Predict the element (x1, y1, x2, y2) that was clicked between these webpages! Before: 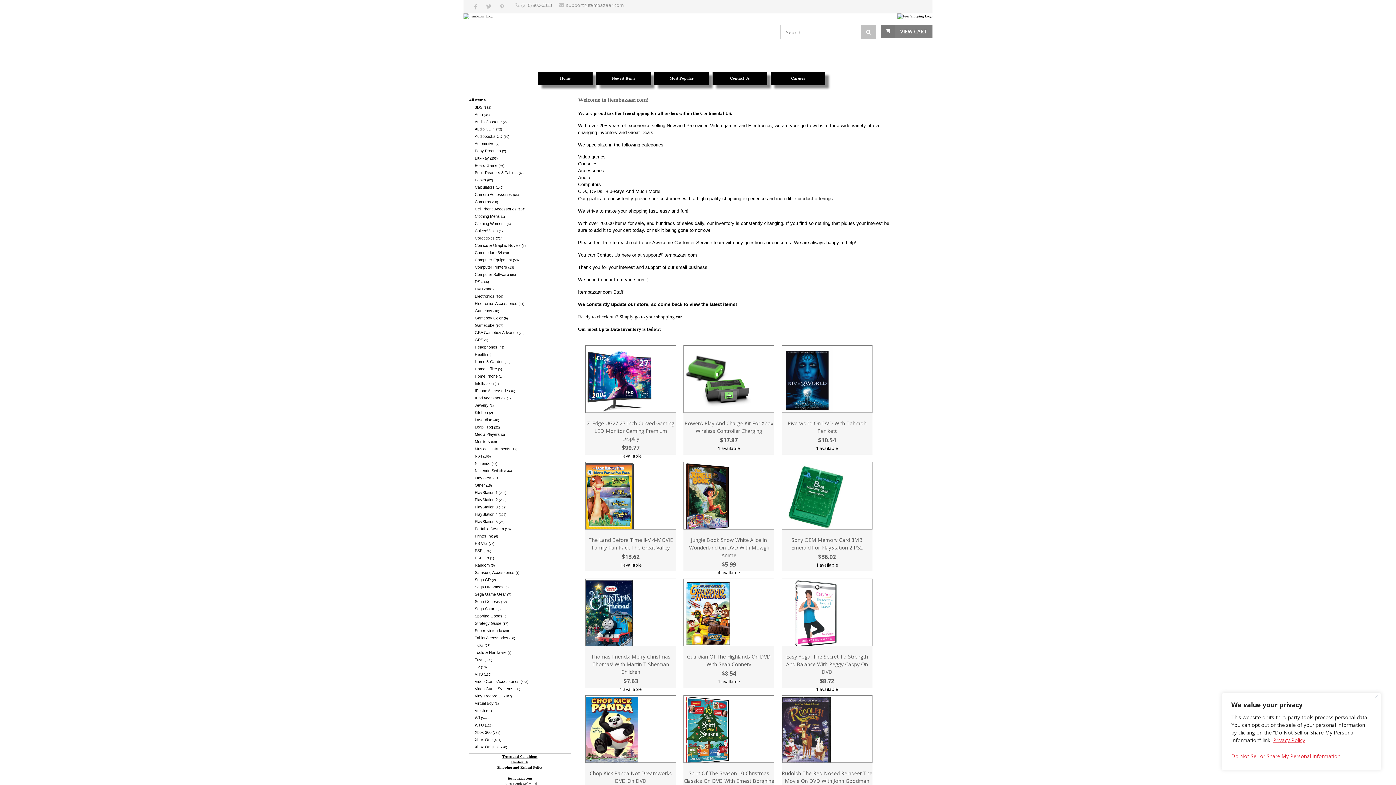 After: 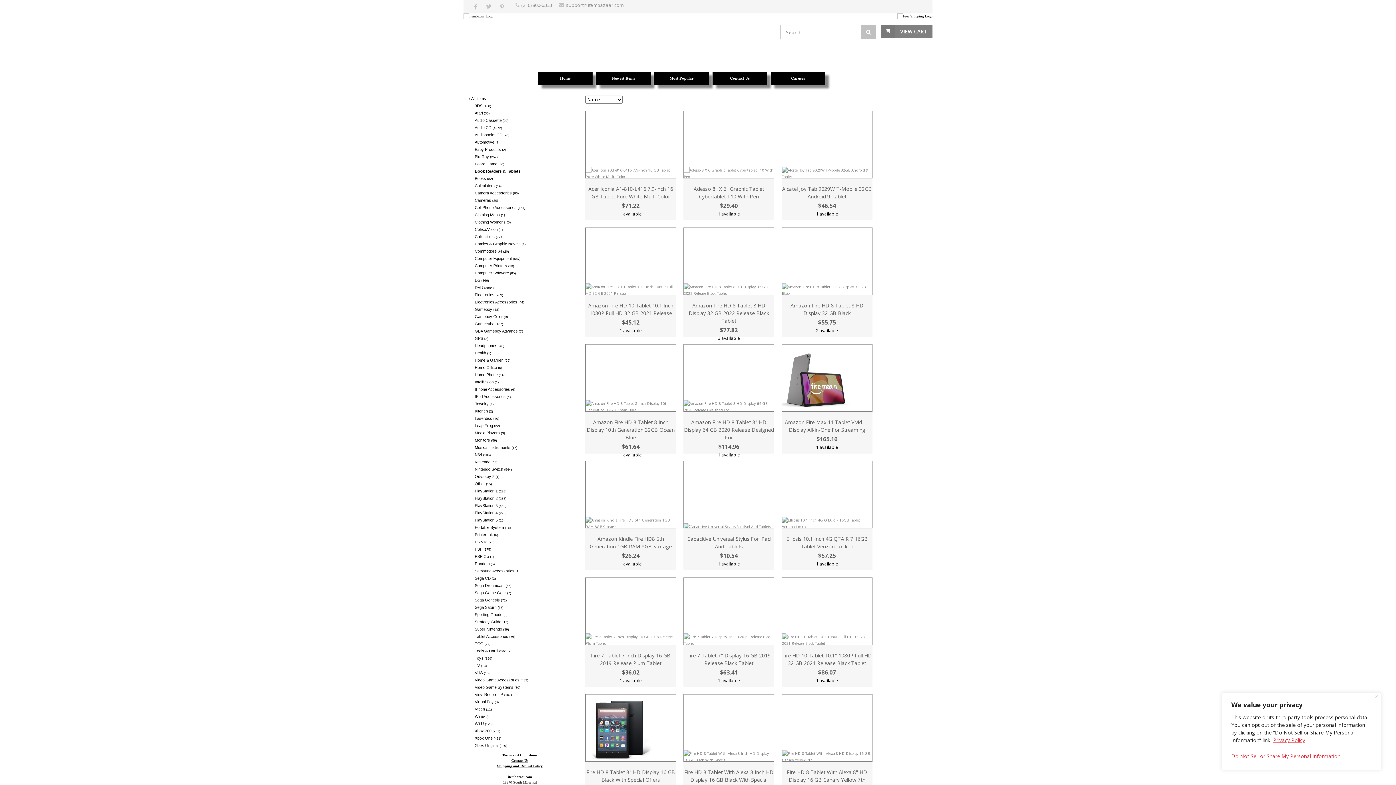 Action: label: Book Readers & Tablets (43) bbox: (474, 169, 570, 175)